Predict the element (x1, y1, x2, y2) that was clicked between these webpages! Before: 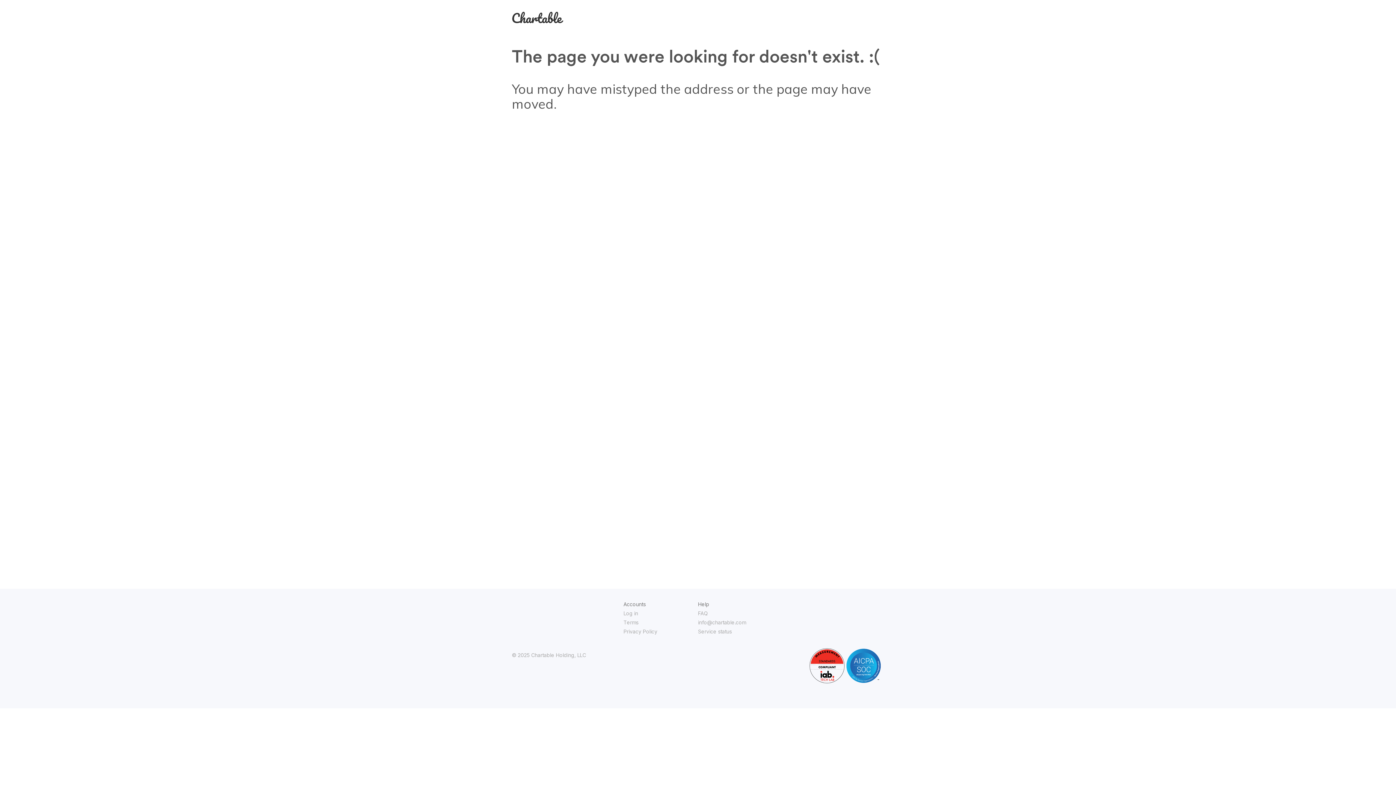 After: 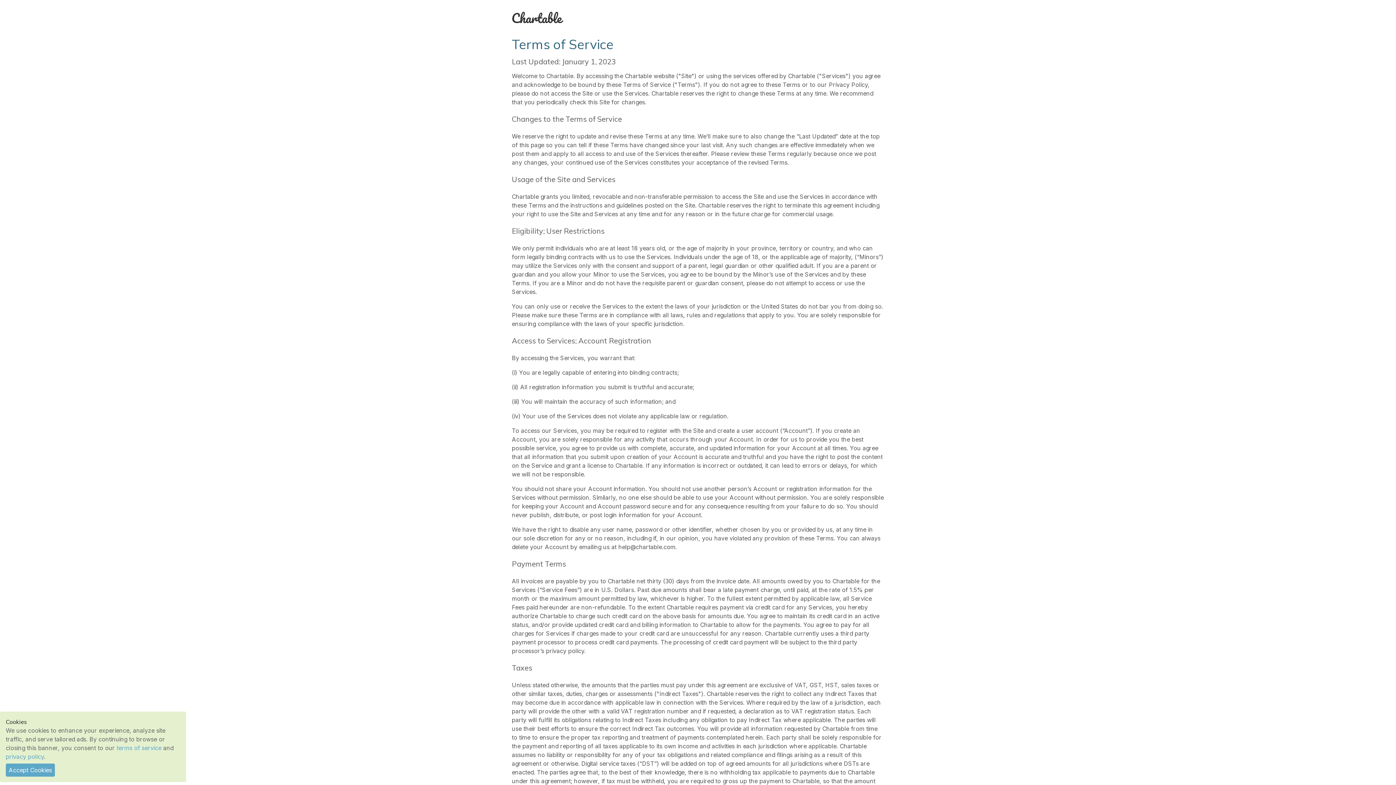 Action: label: Terms bbox: (623, 619, 638, 625)